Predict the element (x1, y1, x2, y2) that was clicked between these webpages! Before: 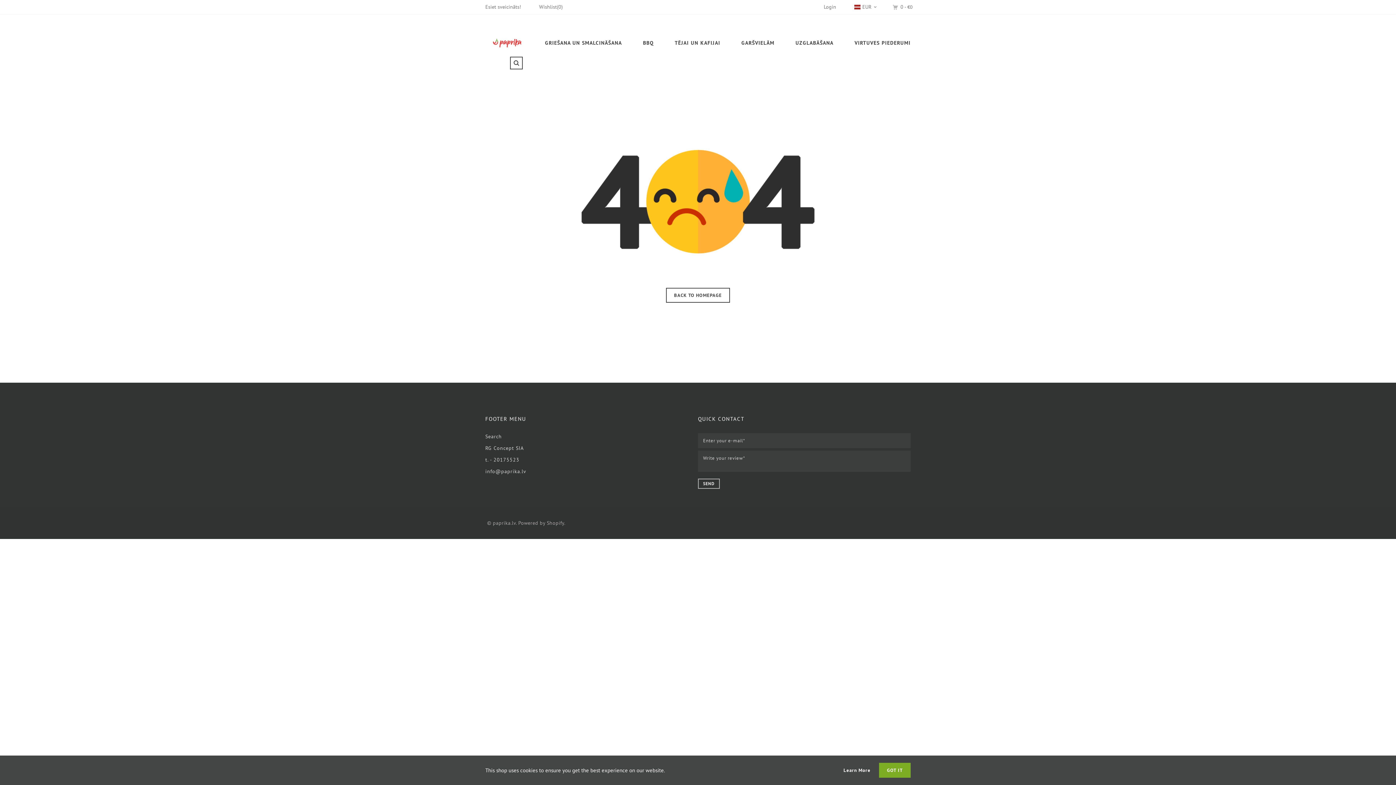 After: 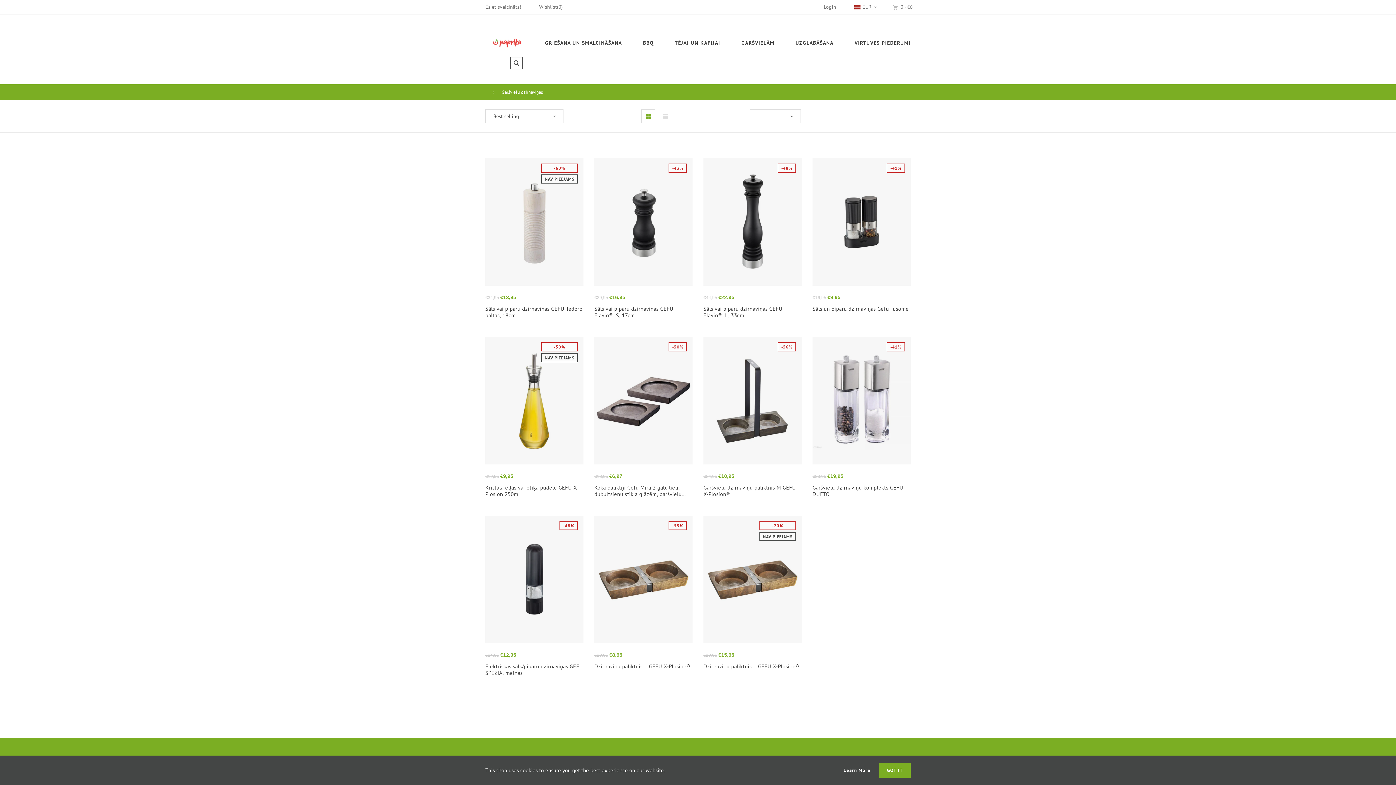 Action: bbox: (731, 34, 785, 51) label: GARŠVIELĀM